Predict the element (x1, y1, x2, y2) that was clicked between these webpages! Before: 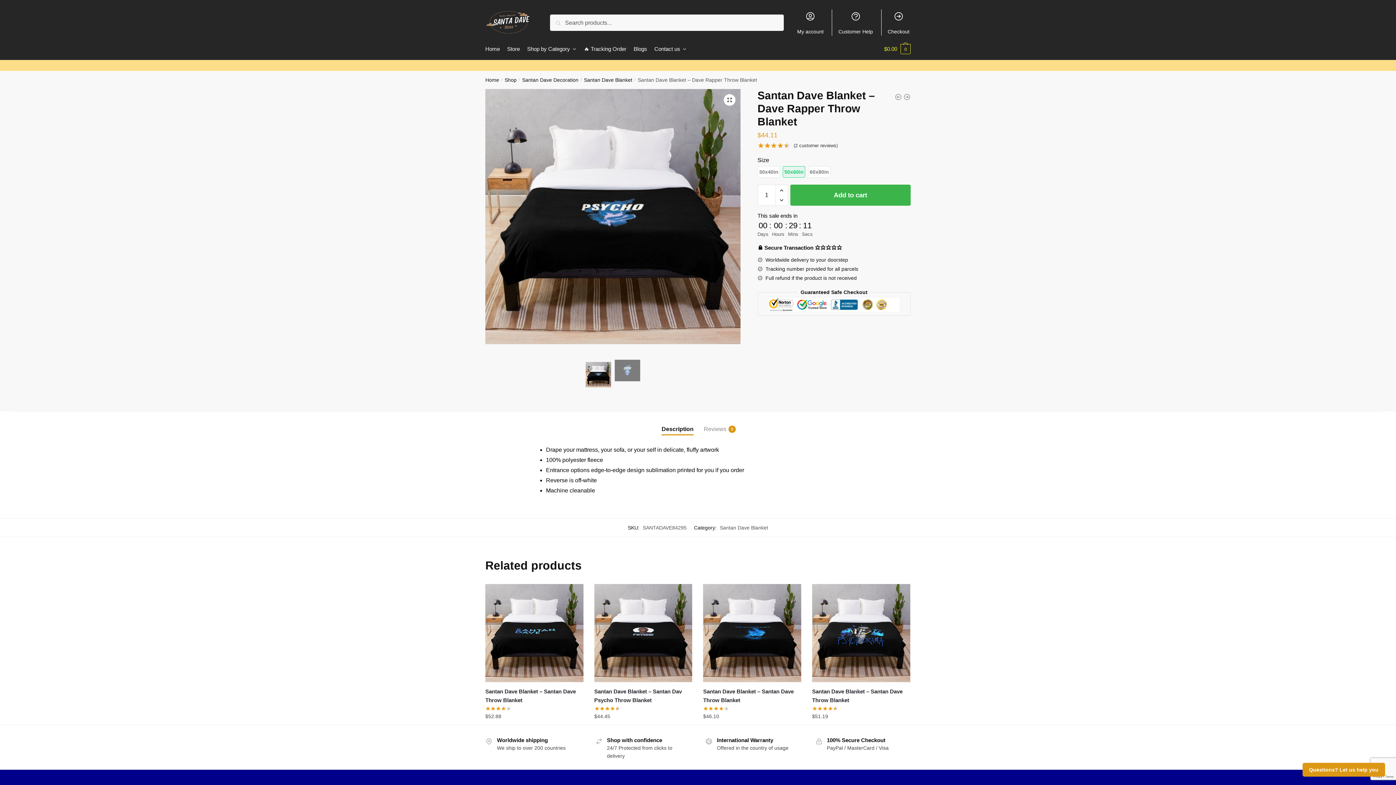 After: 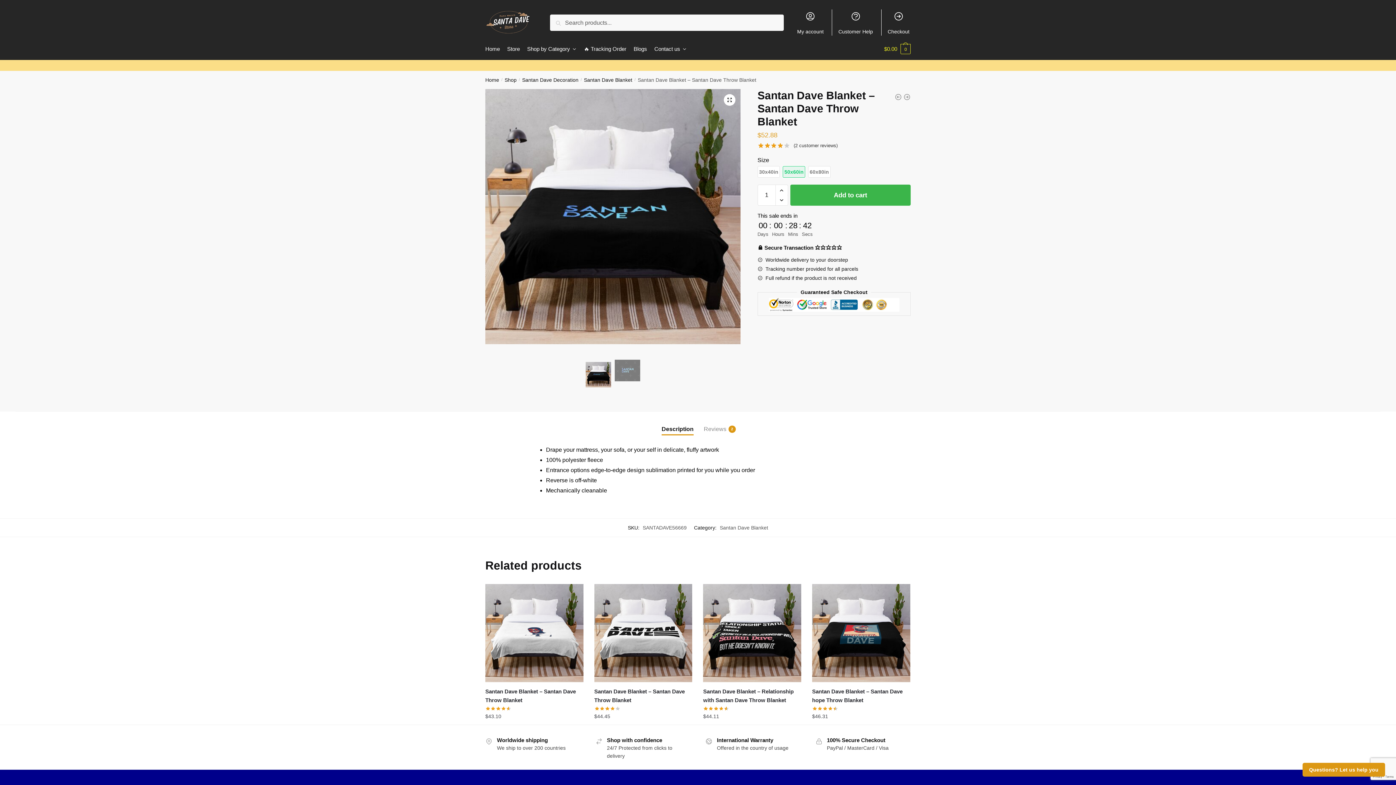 Action: label: Santan Dave Blanket – Santan Dave Throw Blanket bbox: (485, 687, 583, 704)